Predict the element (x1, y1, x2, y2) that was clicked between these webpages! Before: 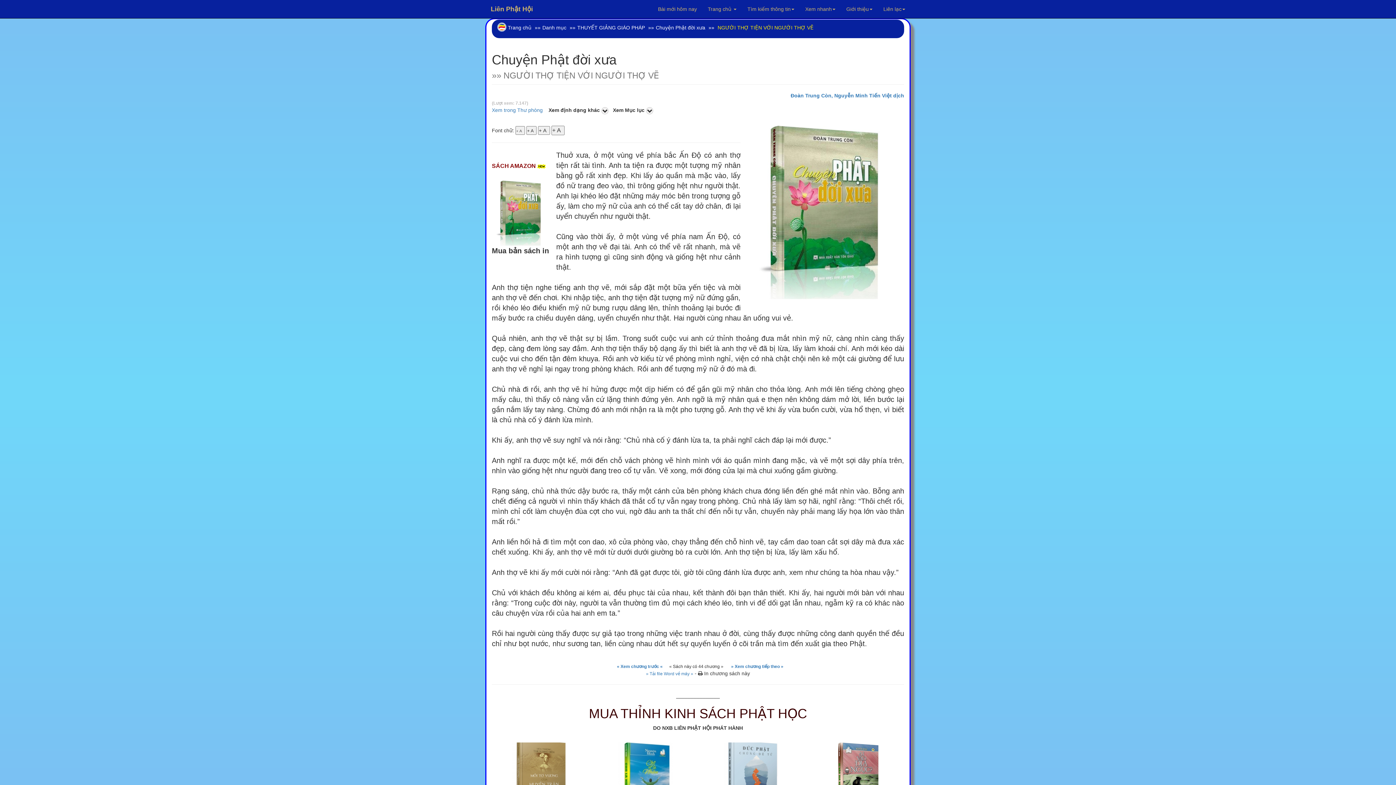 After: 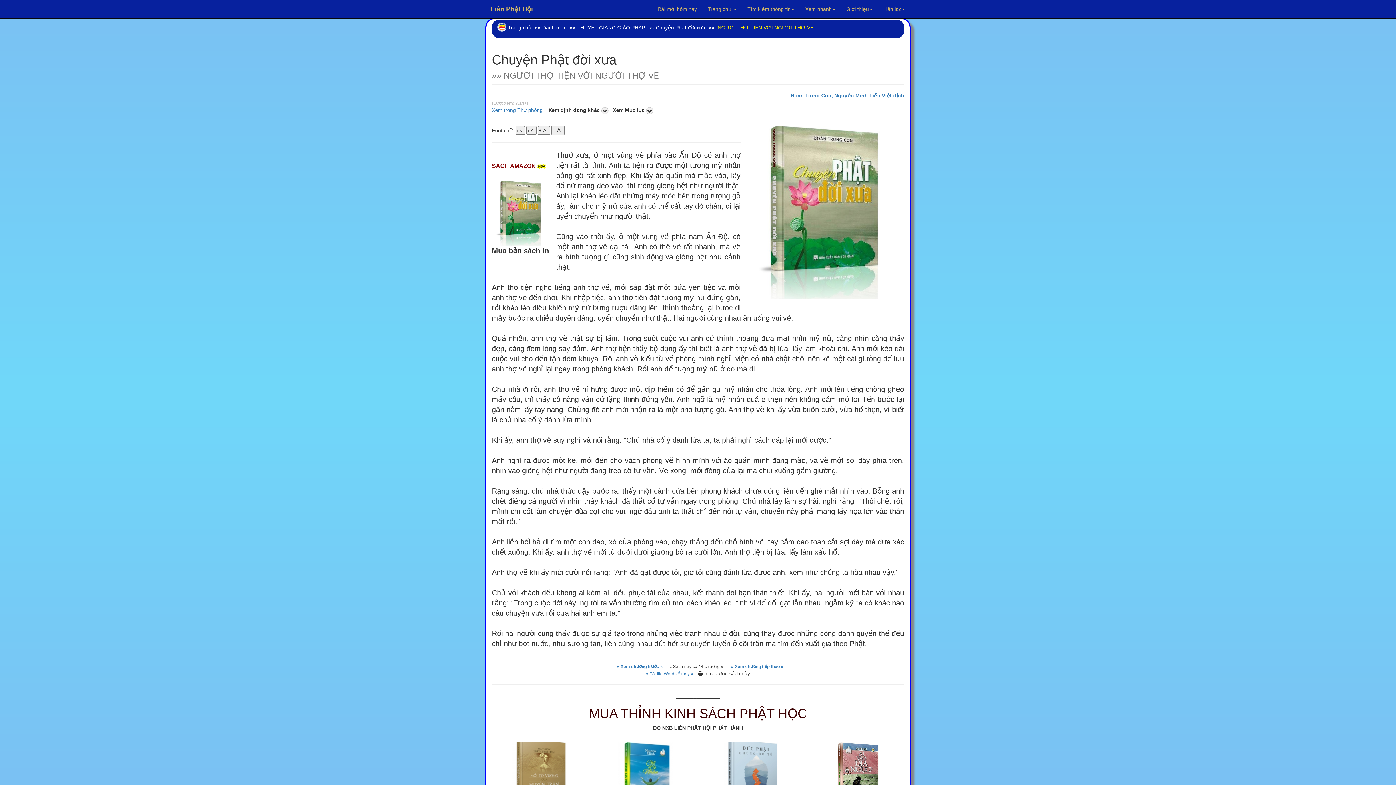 Action: bbox: (618, 775, 672, 781)